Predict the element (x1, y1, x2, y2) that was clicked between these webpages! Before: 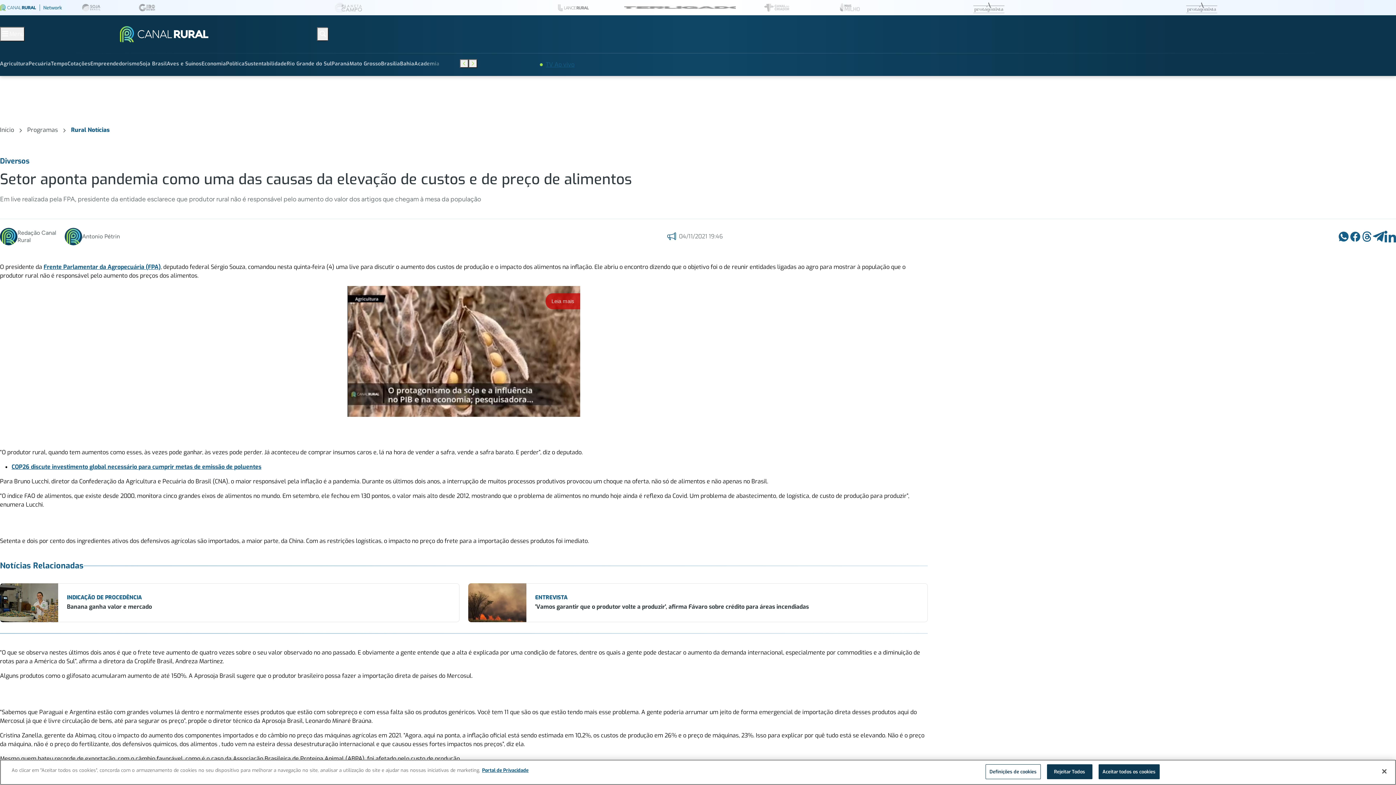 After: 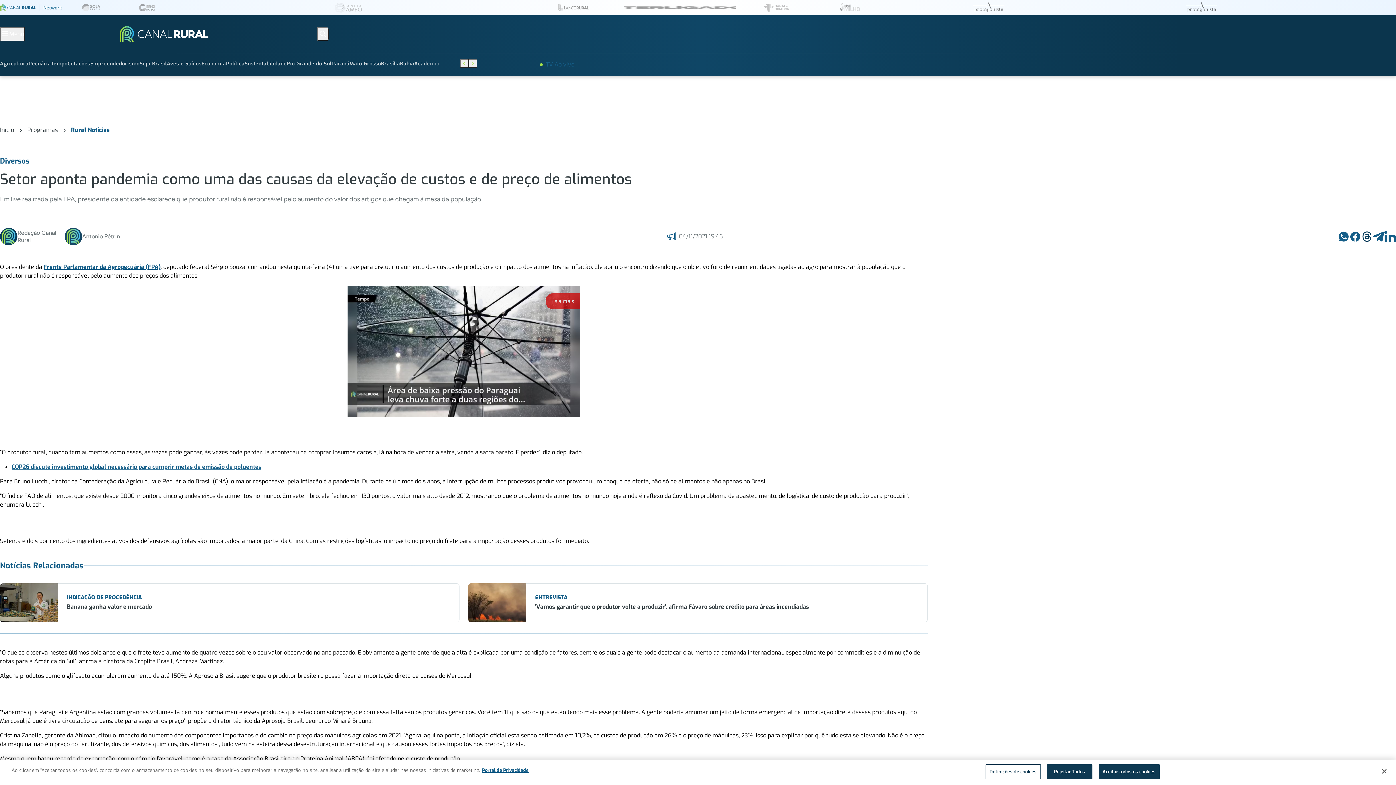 Action: bbox: (1361, 230, 1373, 242)